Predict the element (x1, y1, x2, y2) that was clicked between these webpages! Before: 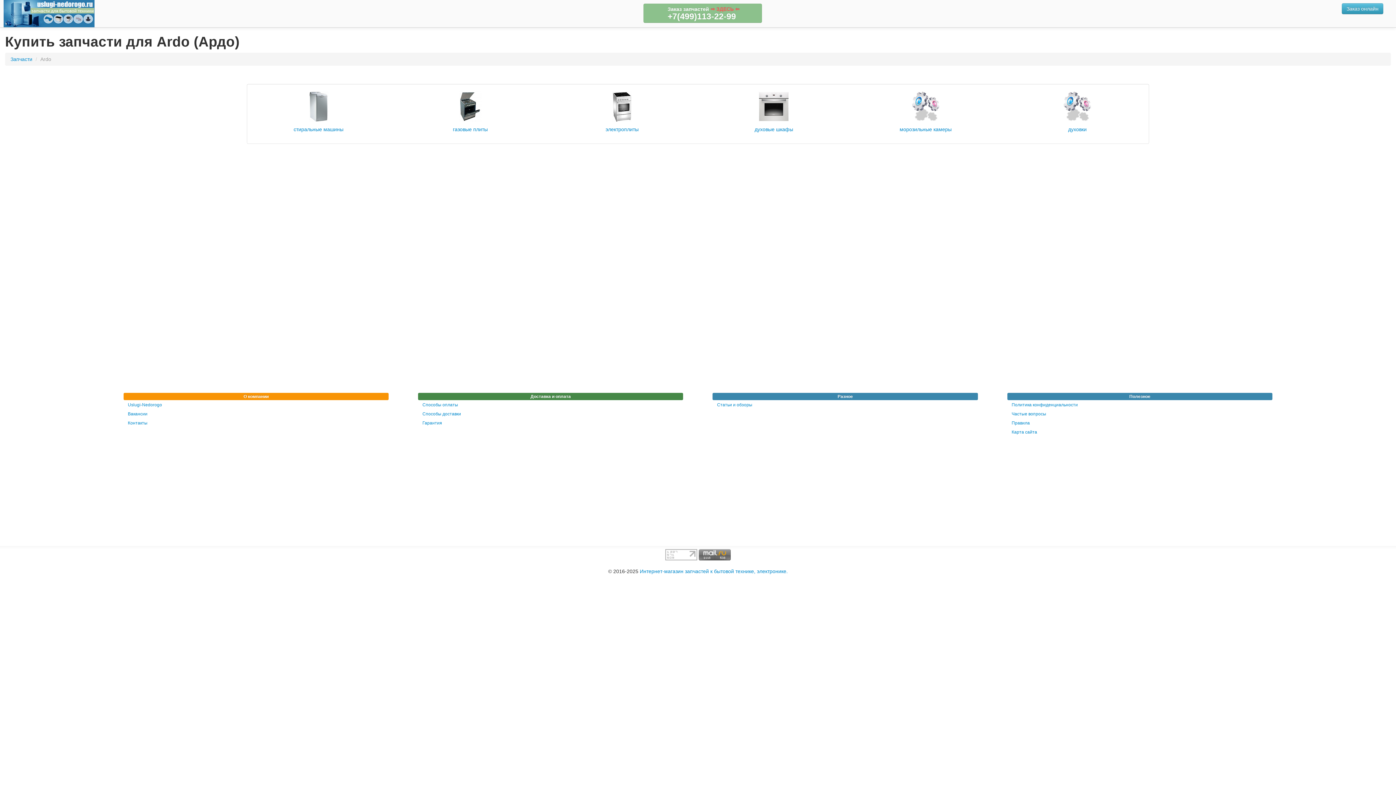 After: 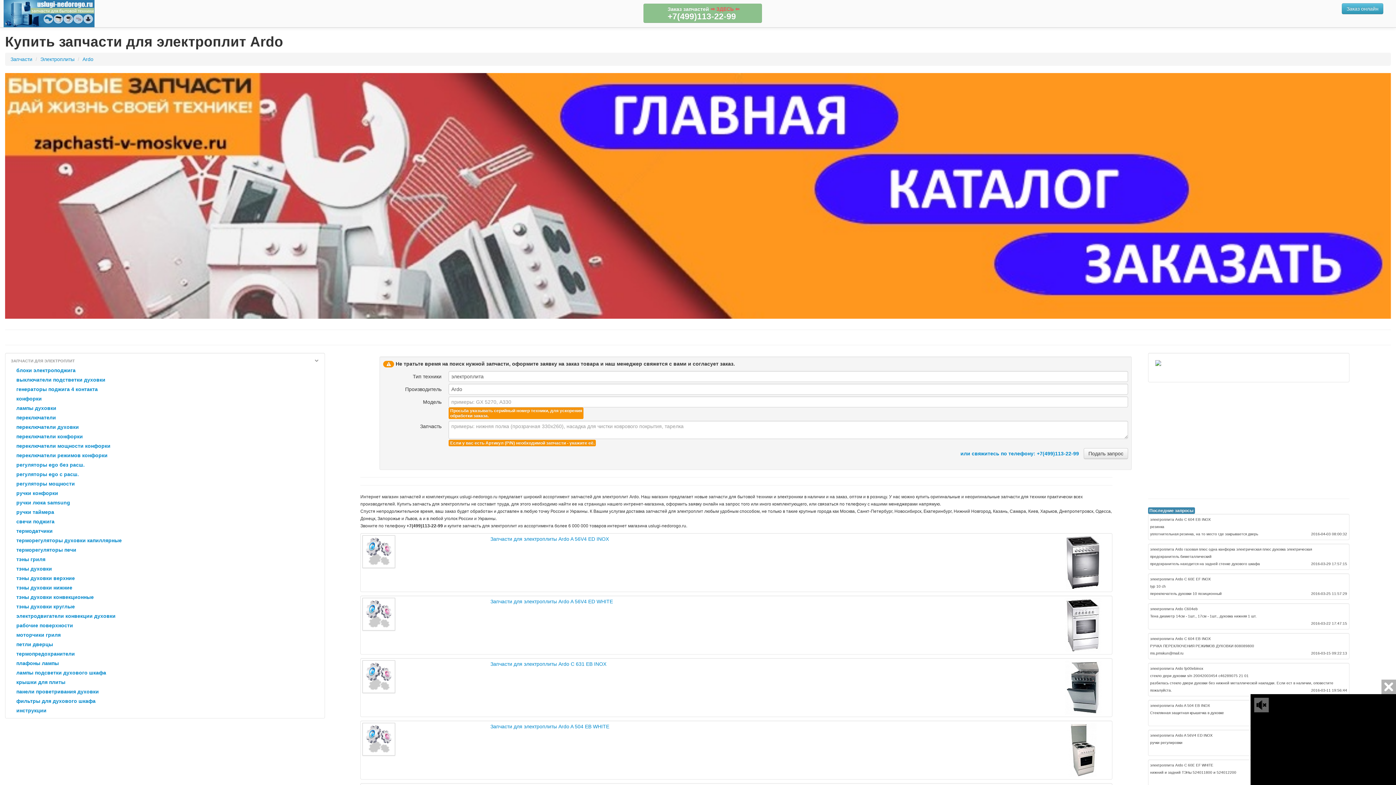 Action: bbox: (606, 103, 637, 109)